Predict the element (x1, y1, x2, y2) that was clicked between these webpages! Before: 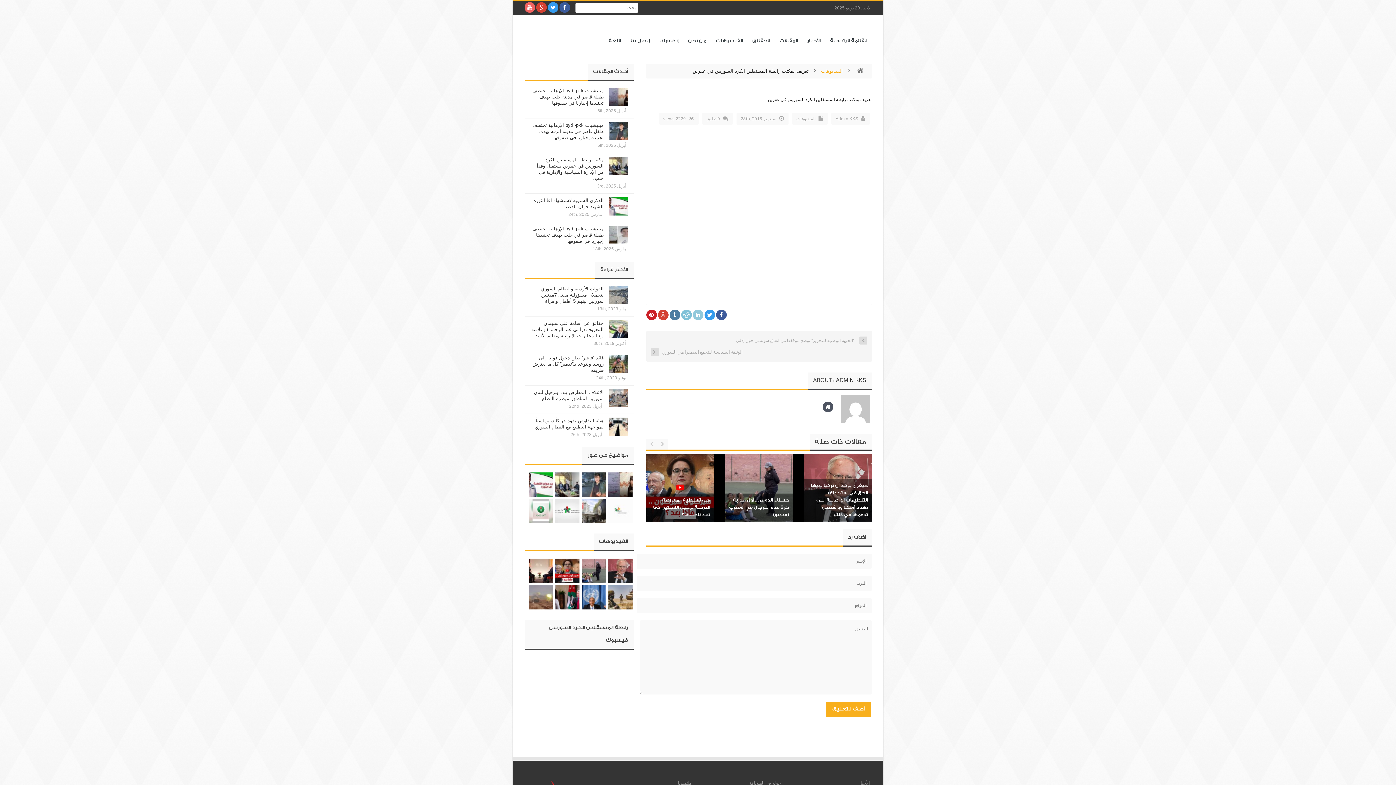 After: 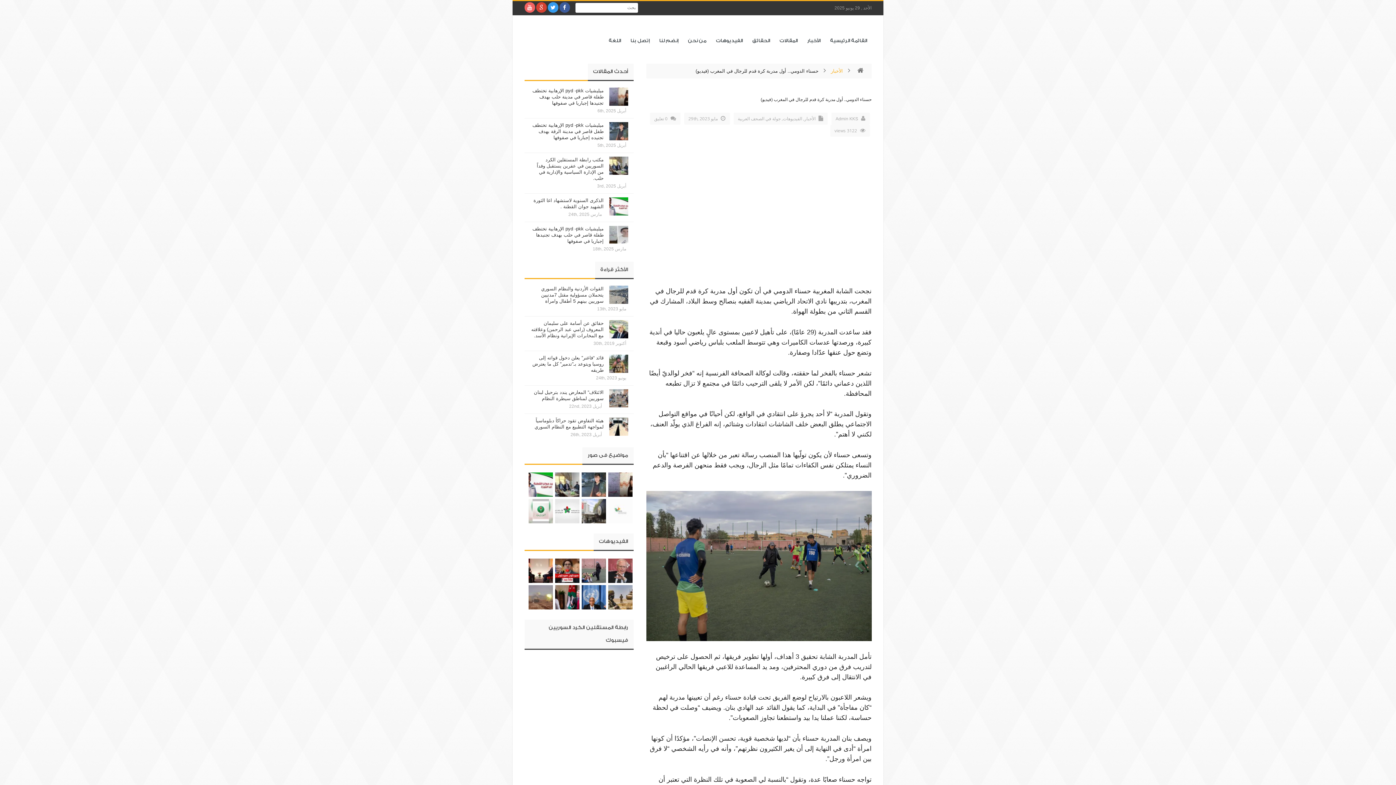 Action: bbox: (725, 454, 792, 522)